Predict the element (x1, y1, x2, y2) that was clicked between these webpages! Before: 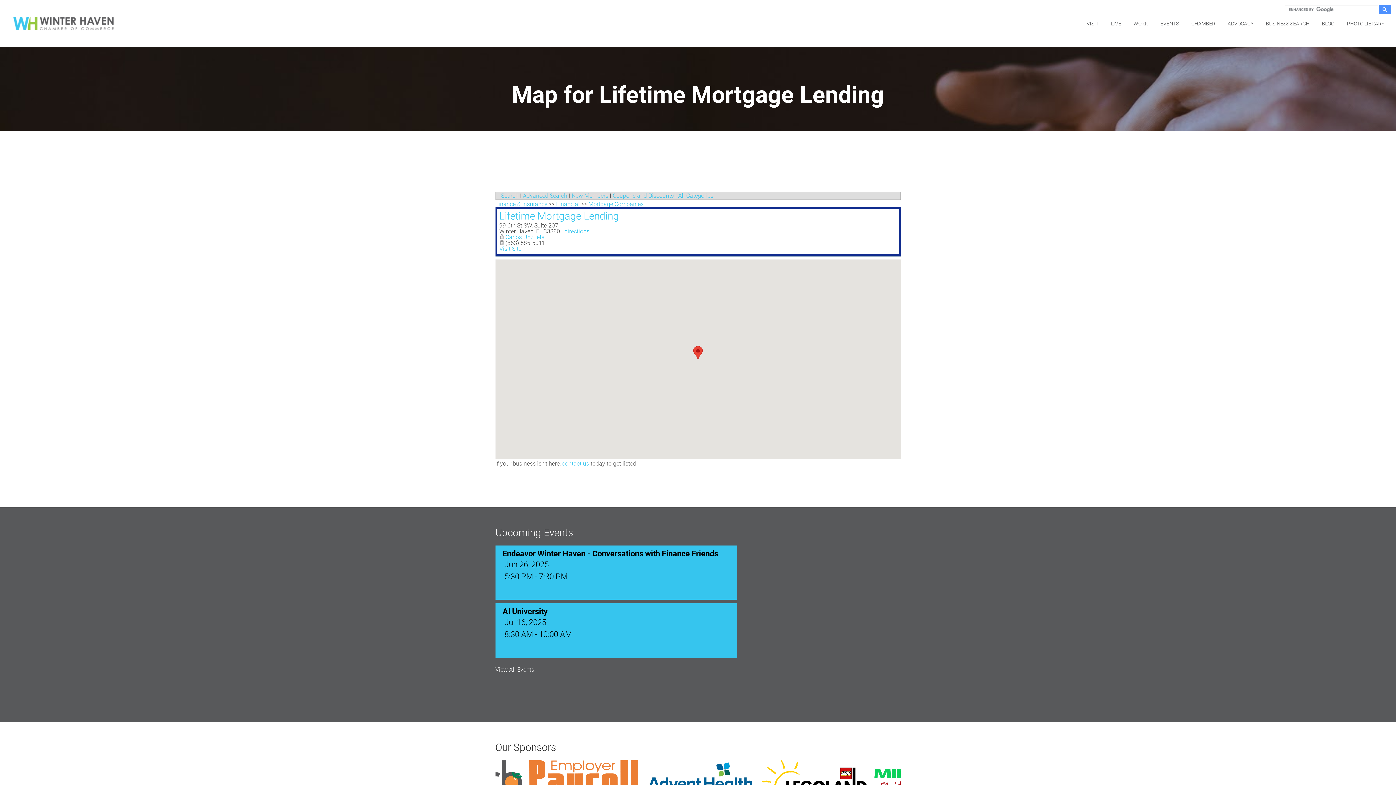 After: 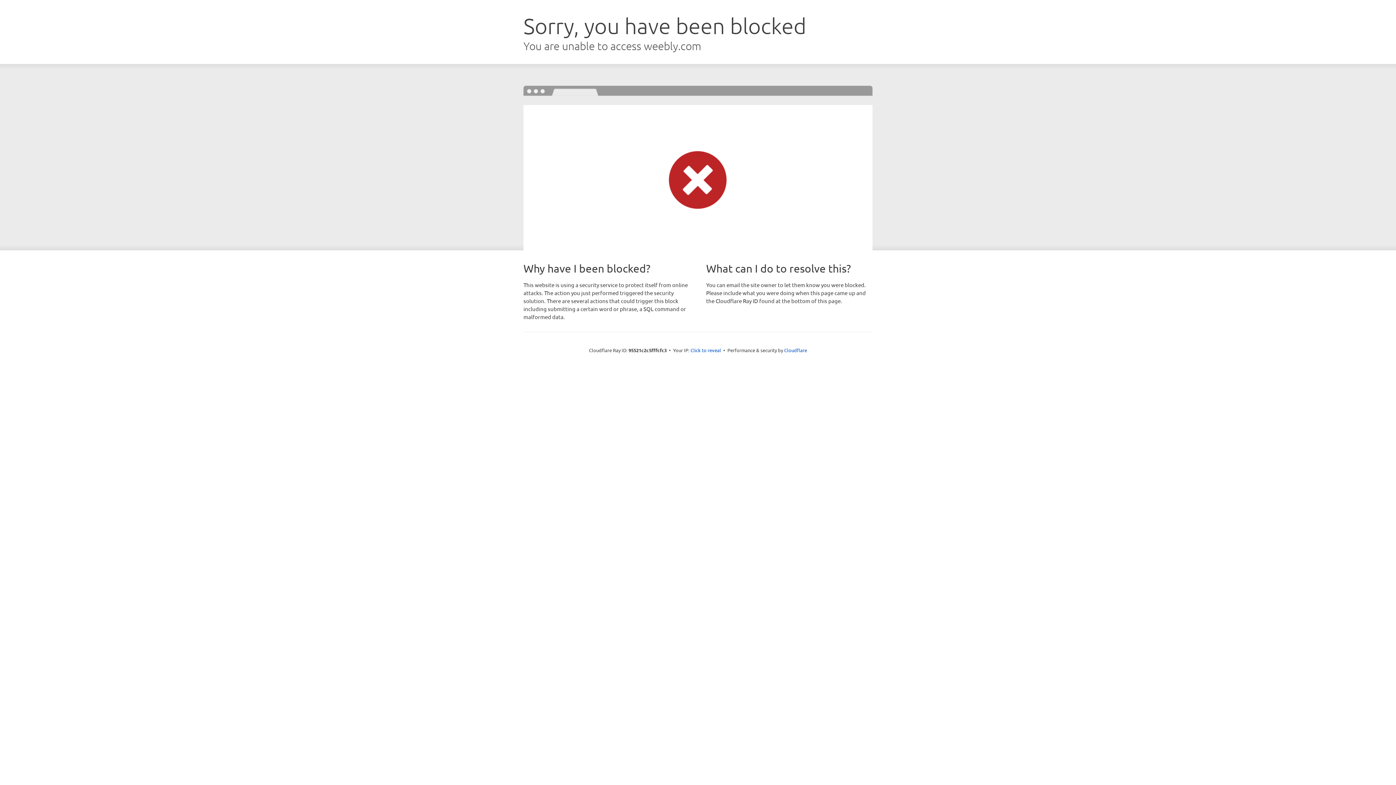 Action: bbox: (1105, 10, 1126, 37) label: LIVE